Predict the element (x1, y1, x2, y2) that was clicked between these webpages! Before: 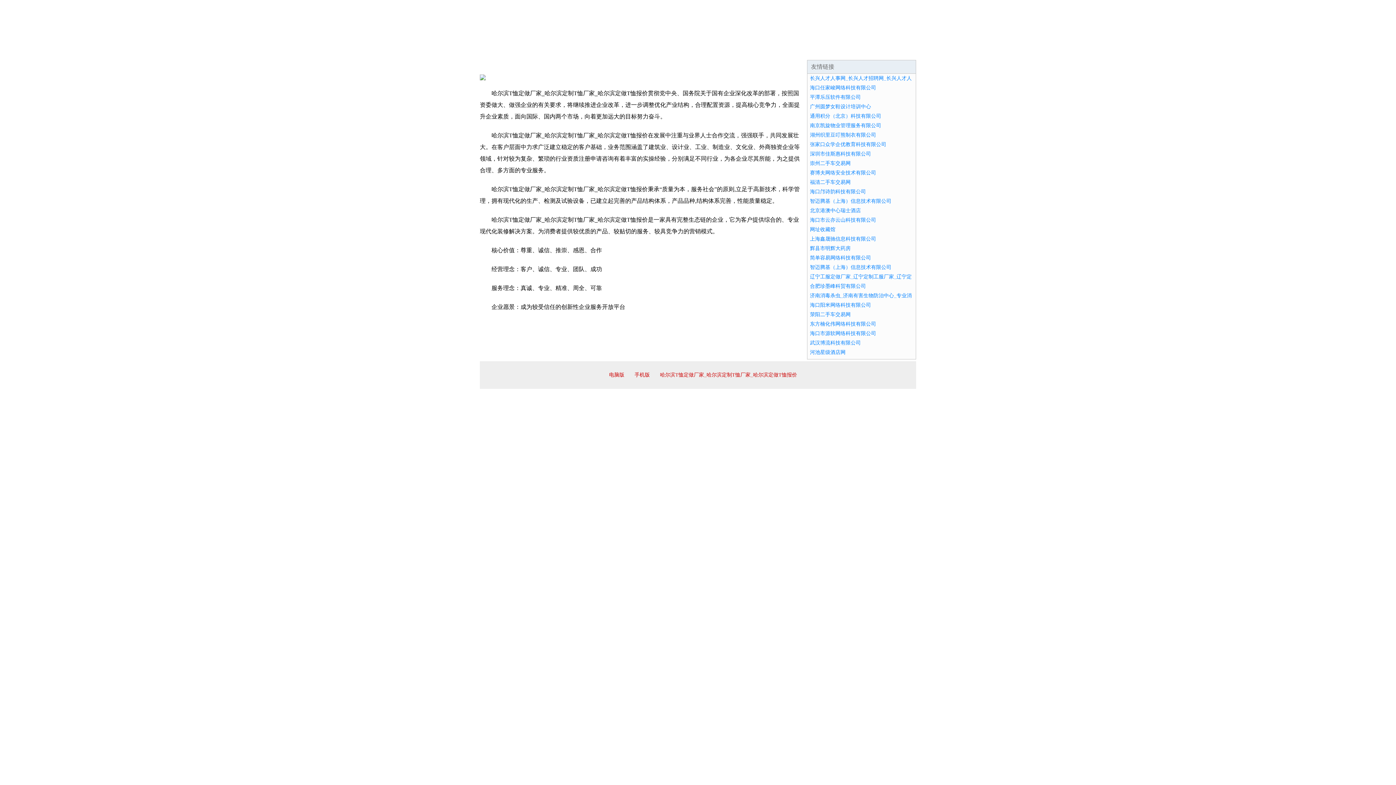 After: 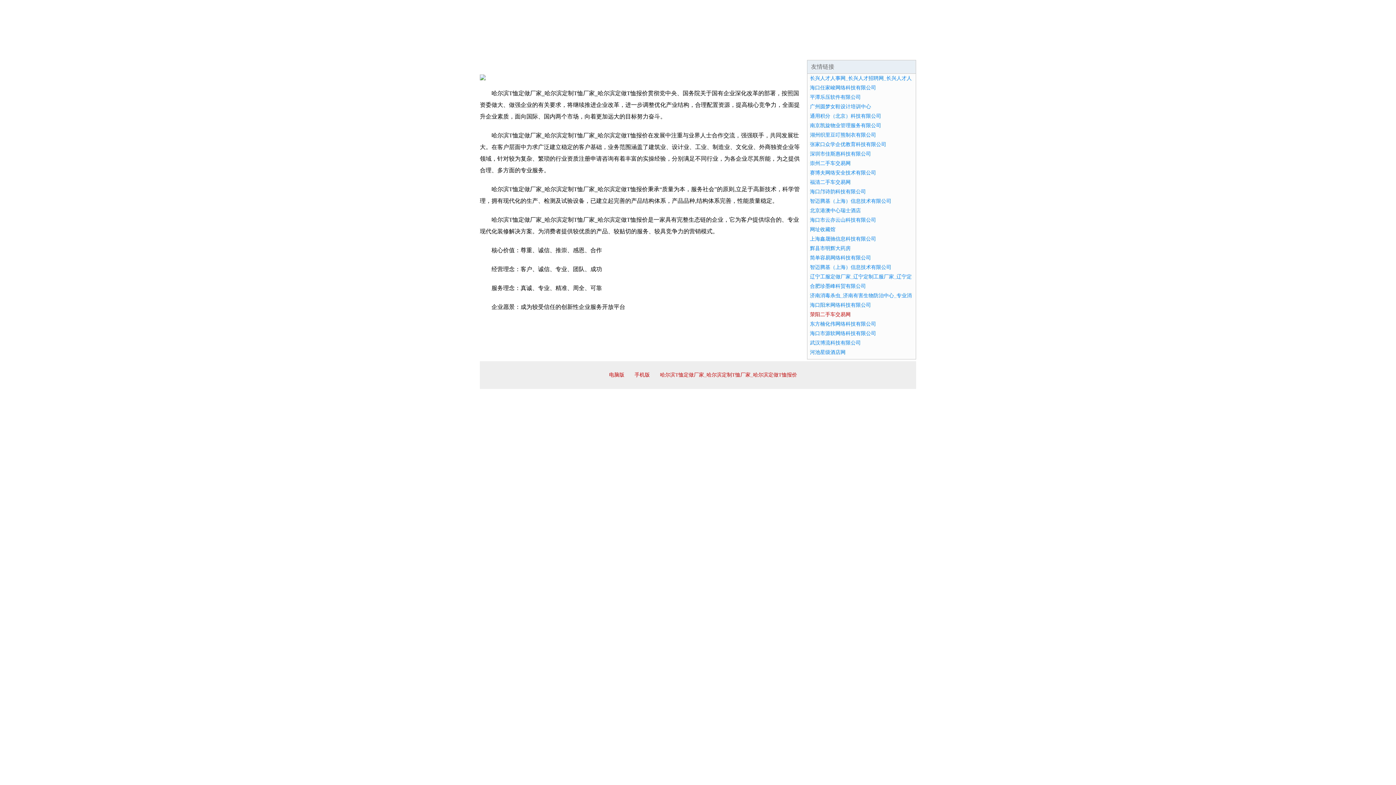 Action: bbox: (810, 312, 850, 317) label: 荥阳二手车交易网